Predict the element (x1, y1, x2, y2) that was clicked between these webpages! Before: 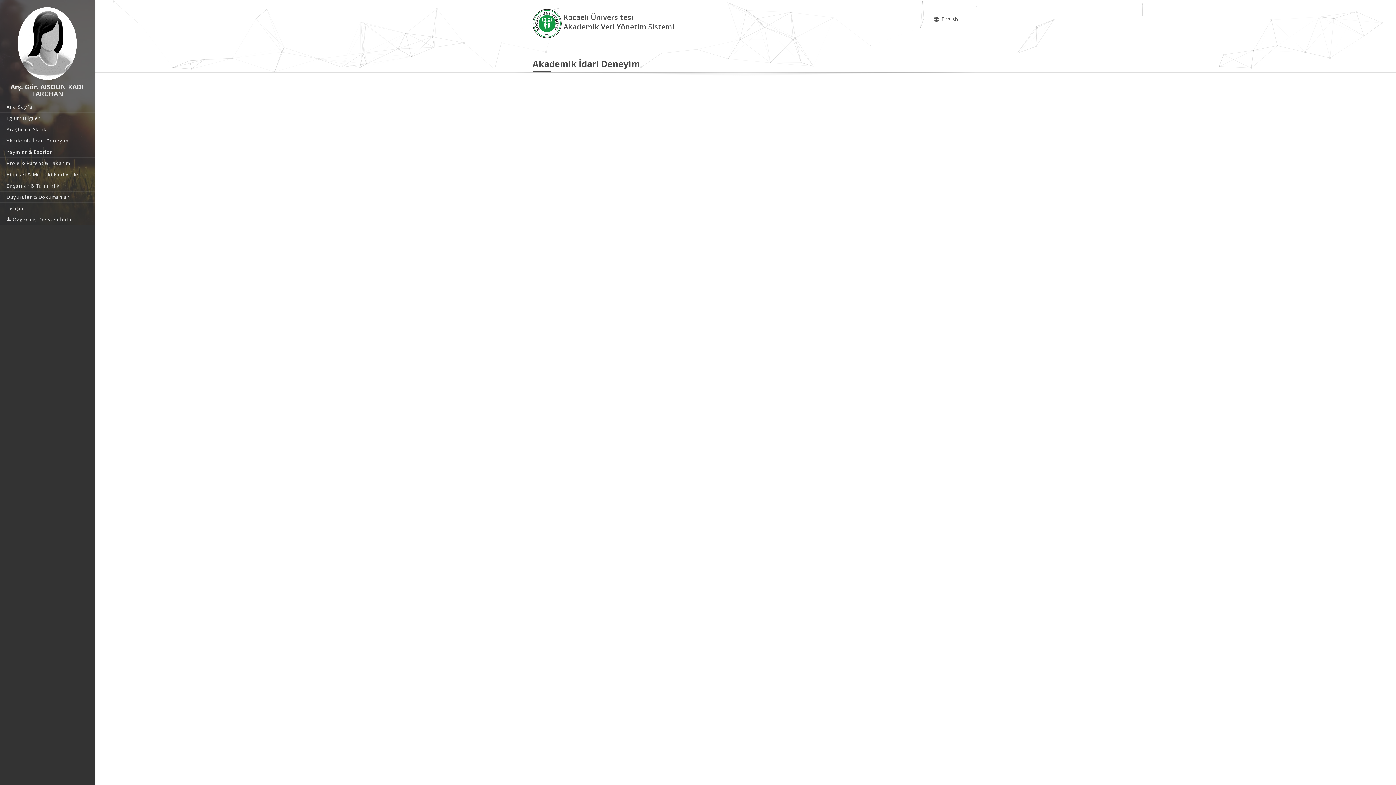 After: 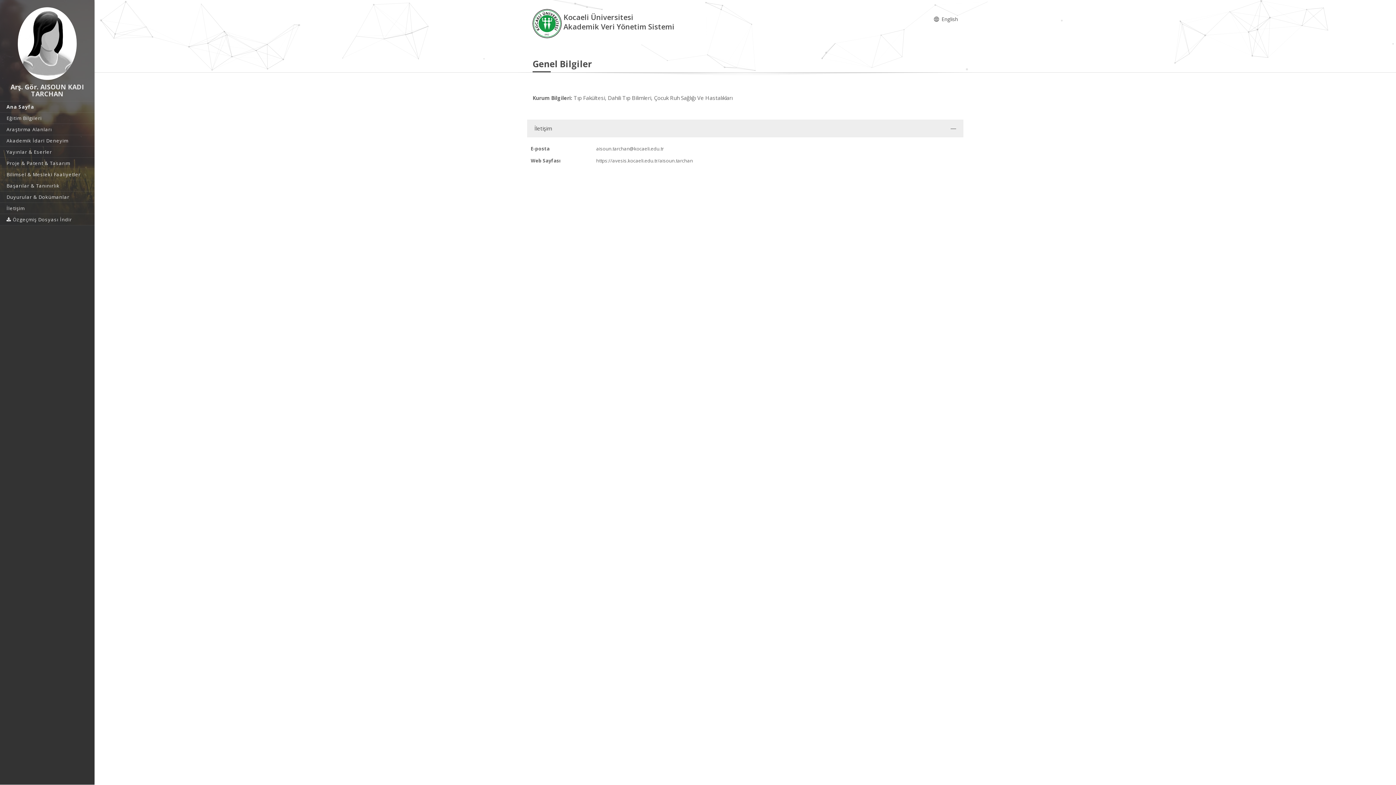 Action: bbox: (0, 7, 94, 80)